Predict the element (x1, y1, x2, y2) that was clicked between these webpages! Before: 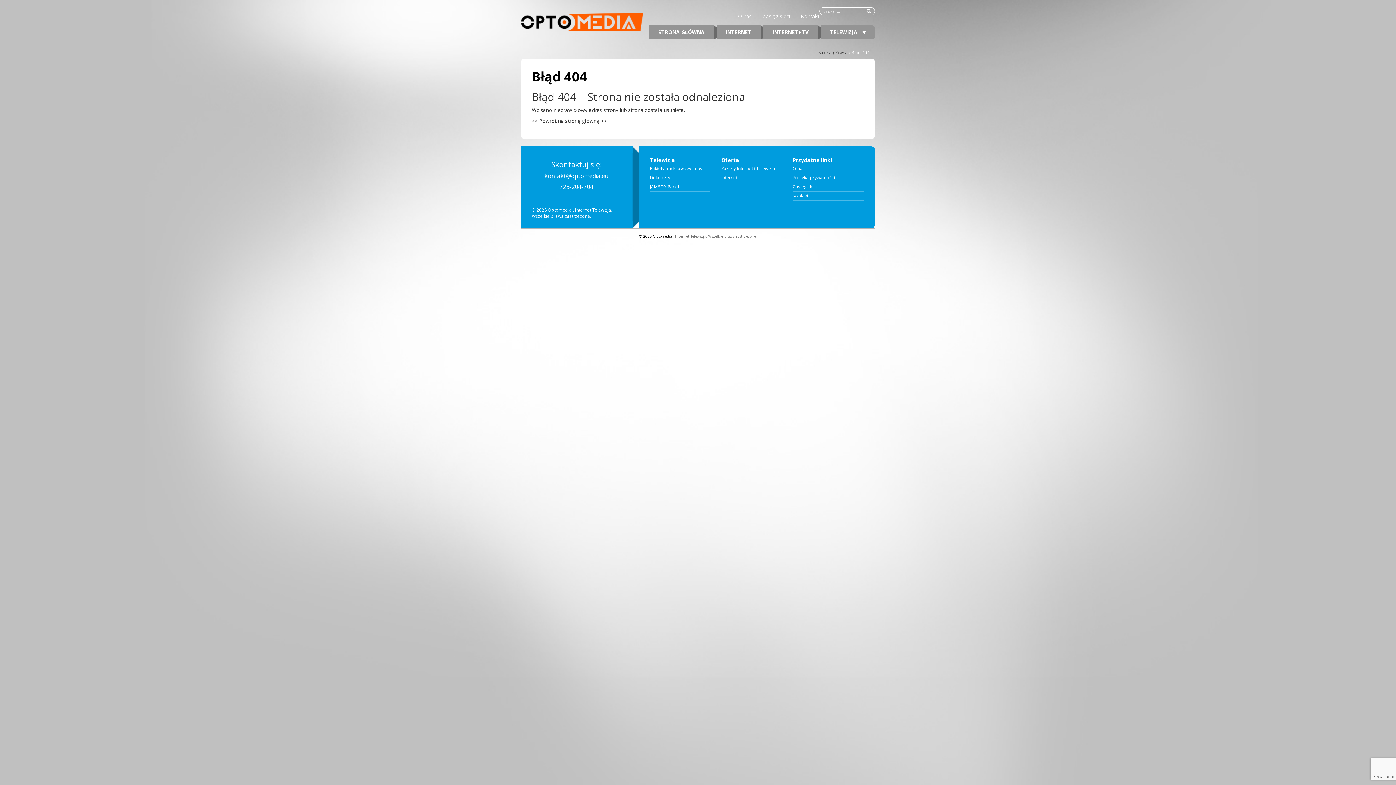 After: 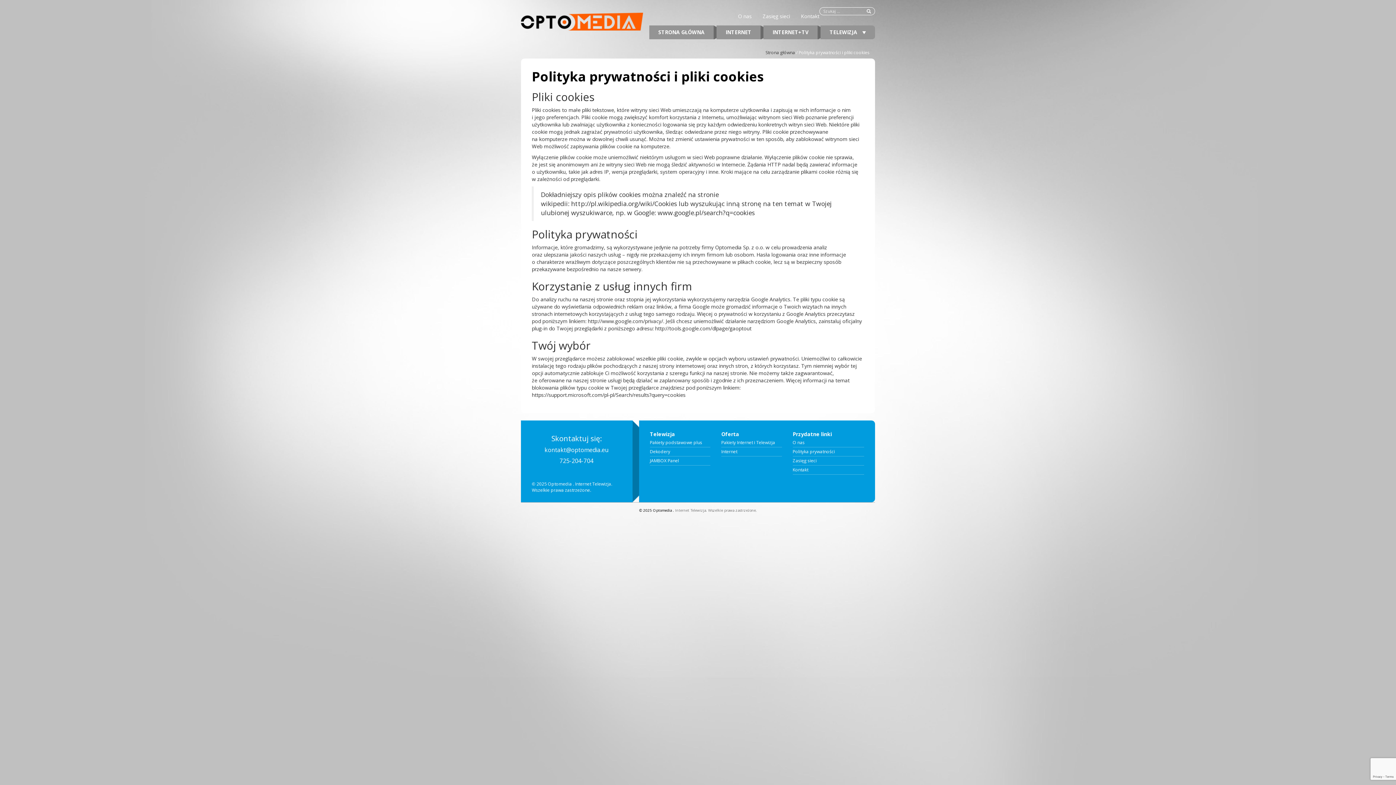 Action: bbox: (792, 175, 864, 180) label: Polityka prywatności